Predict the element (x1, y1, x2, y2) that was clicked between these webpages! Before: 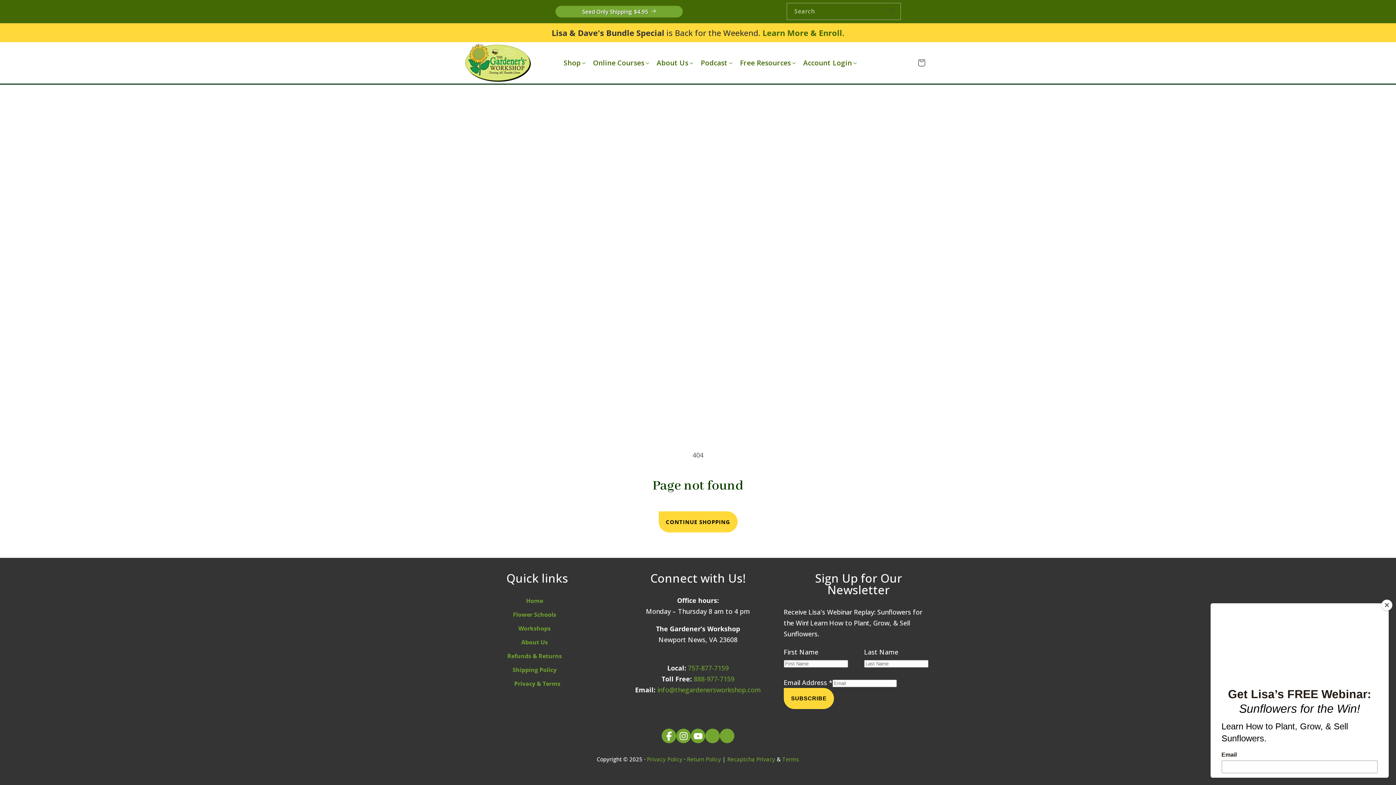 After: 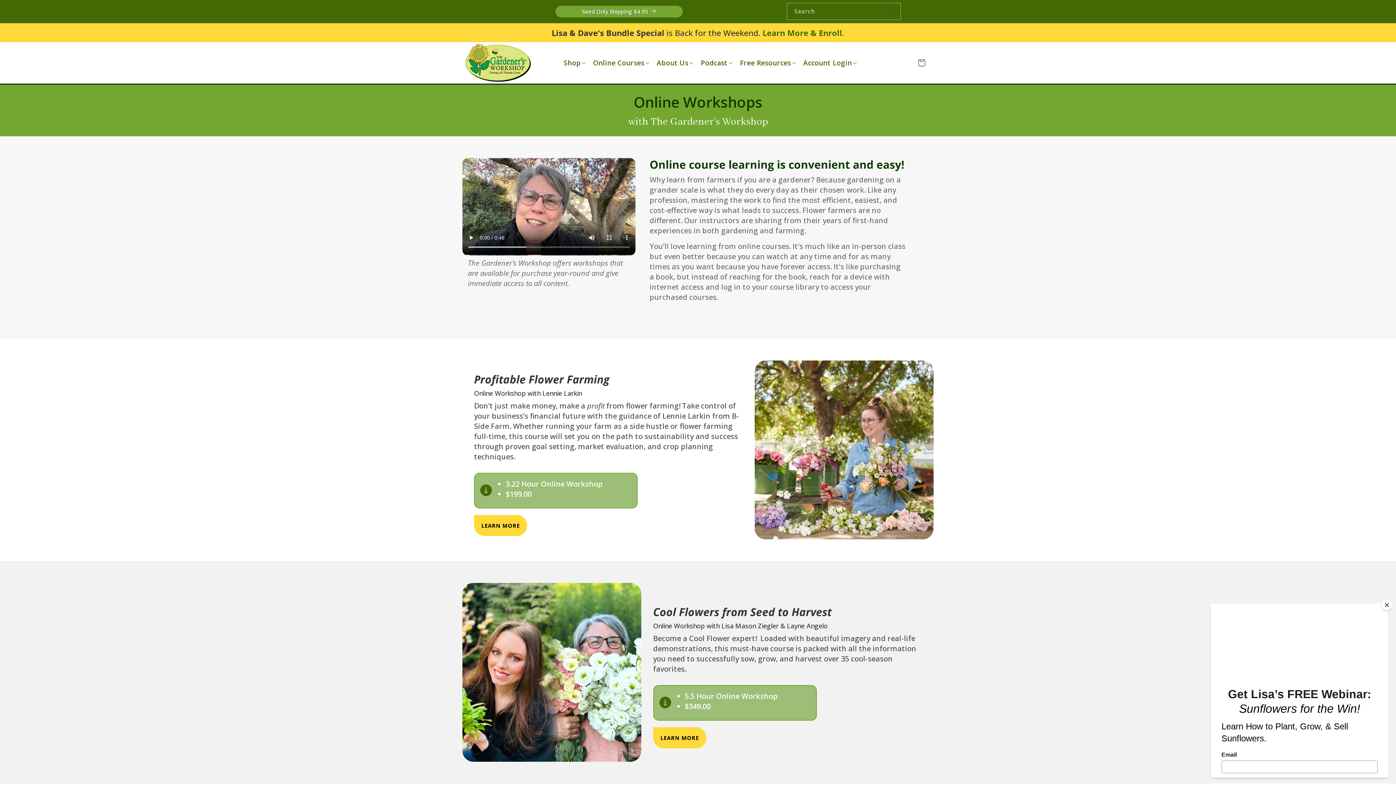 Action: bbox: (518, 621, 550, 635) label: Workshops